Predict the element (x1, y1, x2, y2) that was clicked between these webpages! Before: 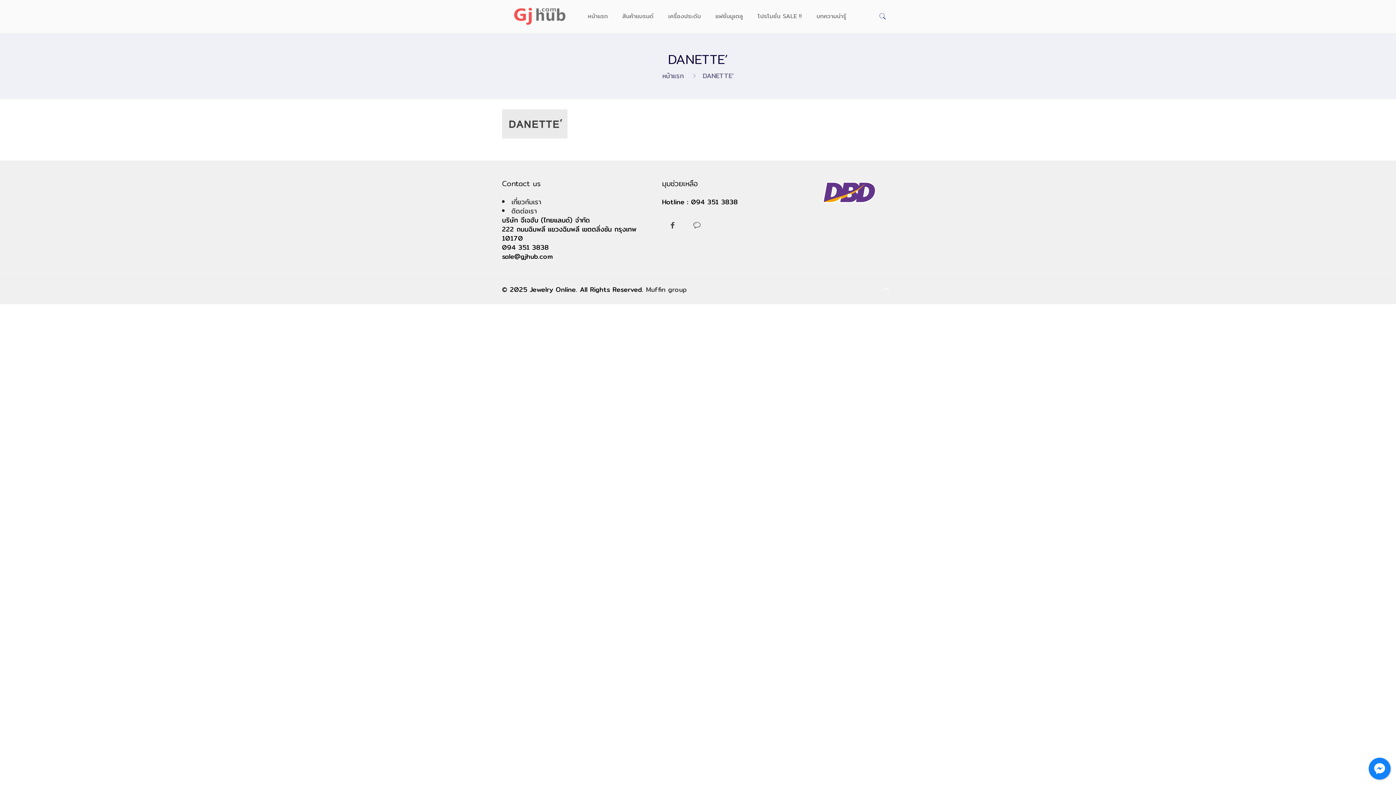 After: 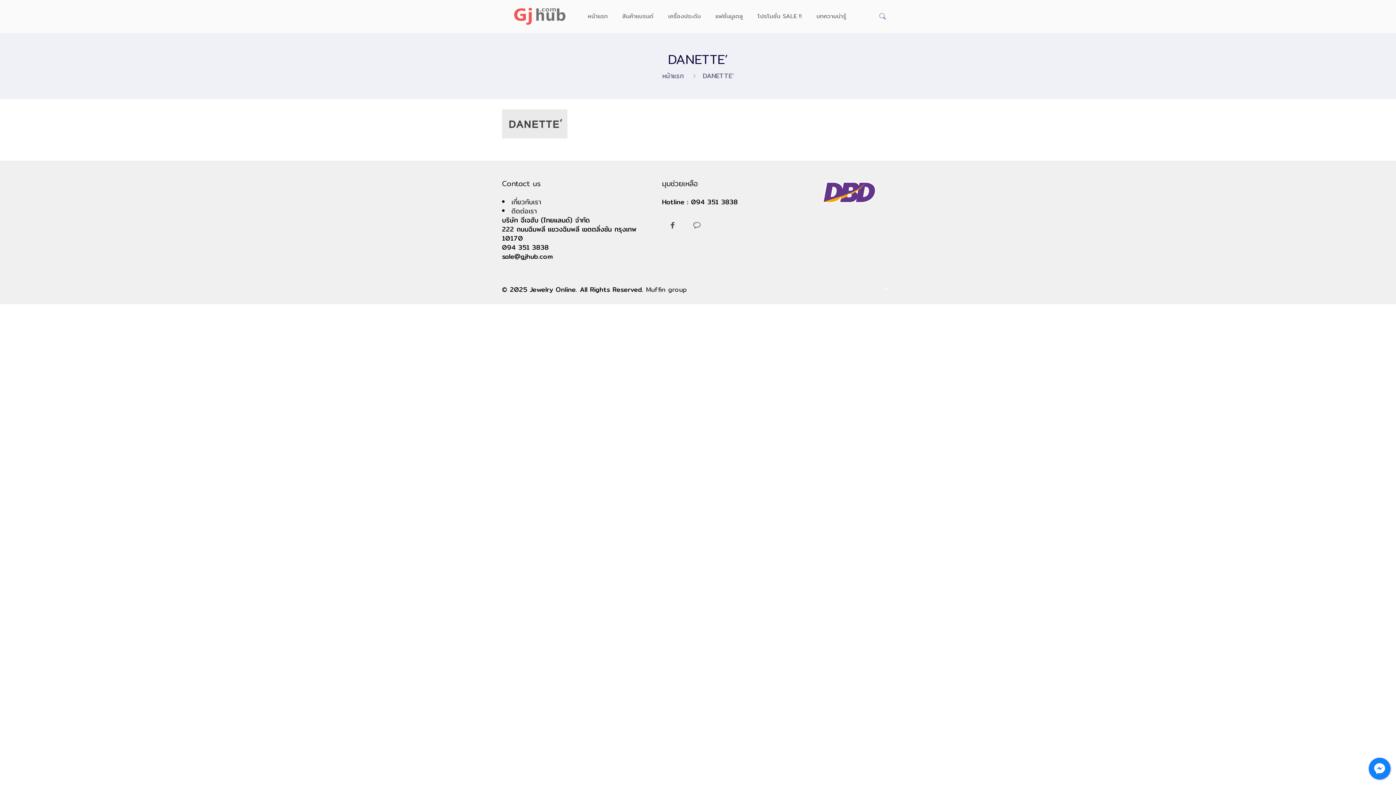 Action: bbox: (686, 214, 707, 236)